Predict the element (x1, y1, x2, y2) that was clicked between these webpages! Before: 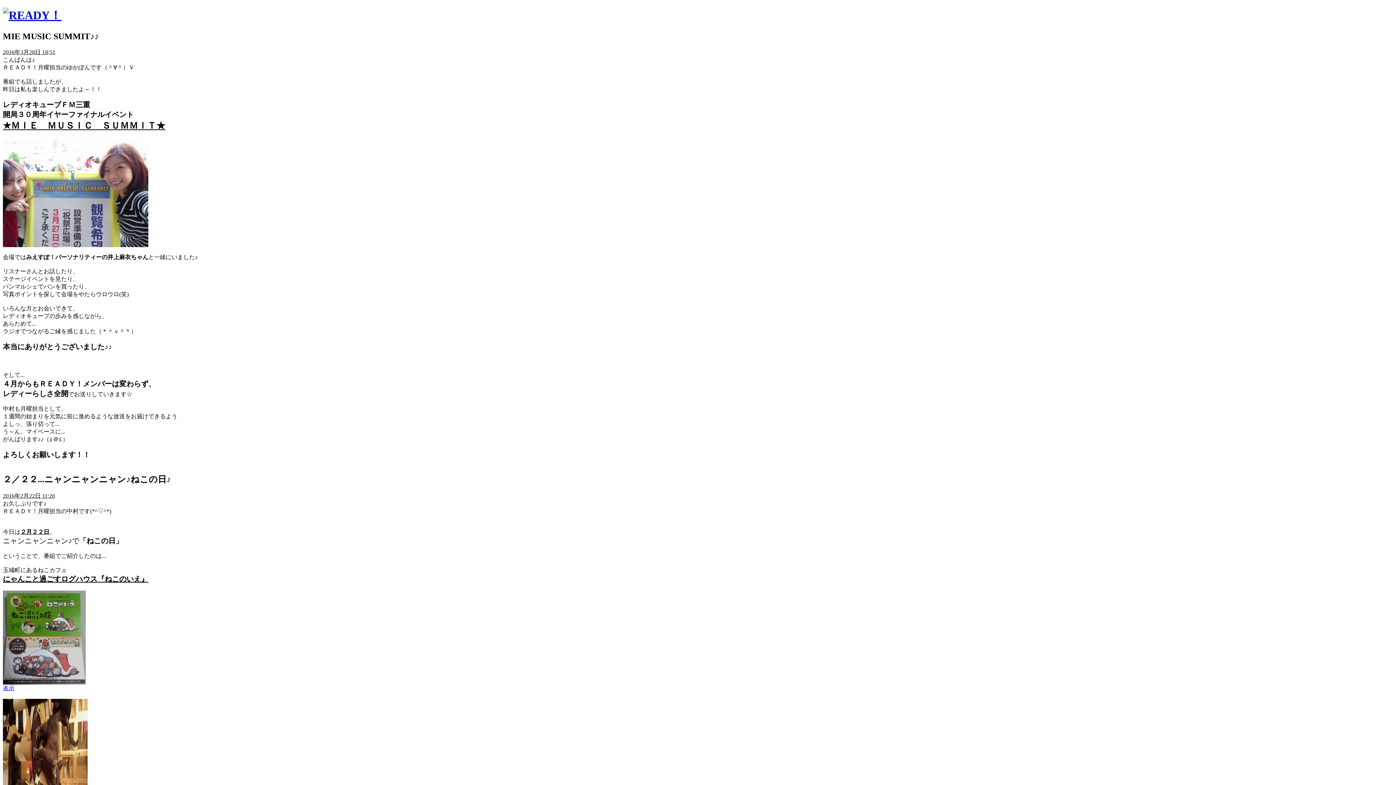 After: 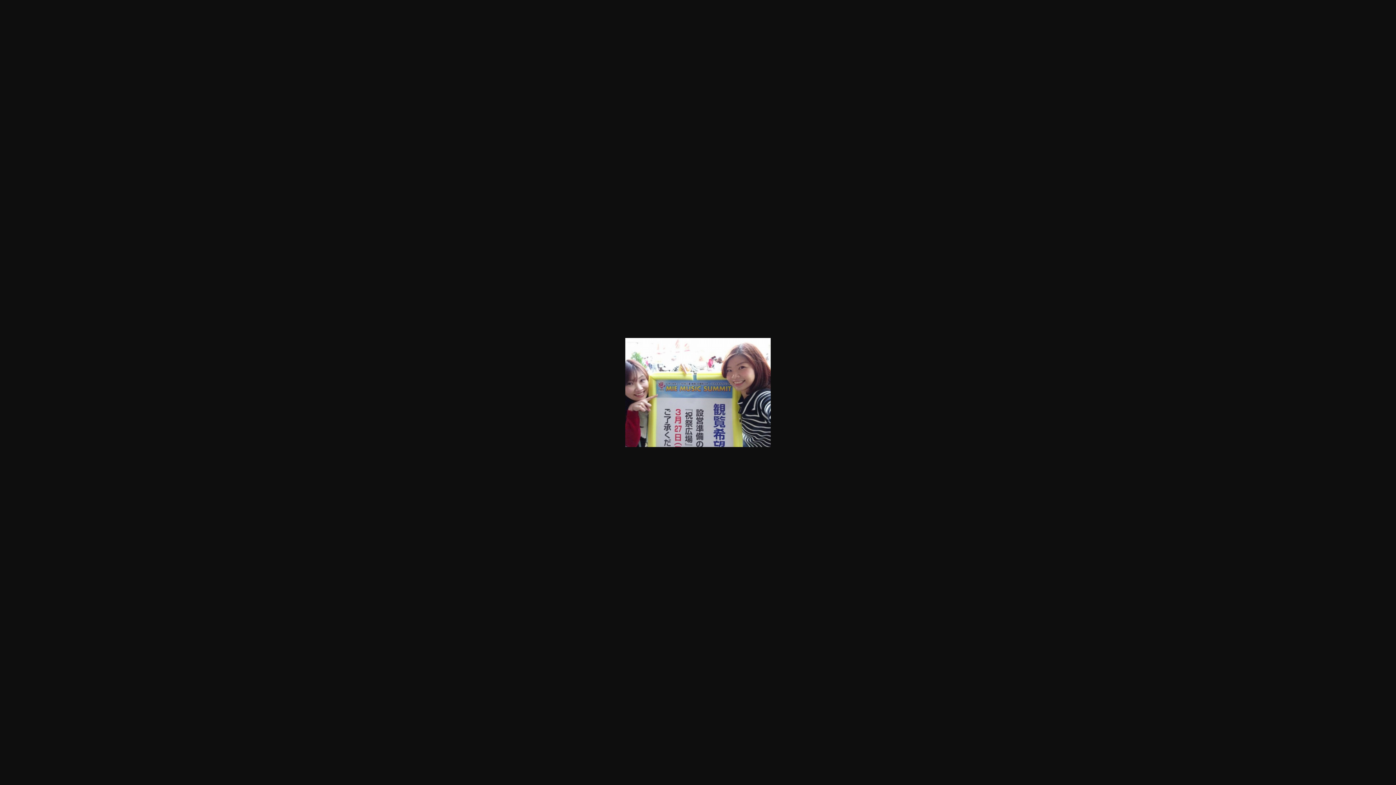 Action: bbox: (2, 242, 148, 248)